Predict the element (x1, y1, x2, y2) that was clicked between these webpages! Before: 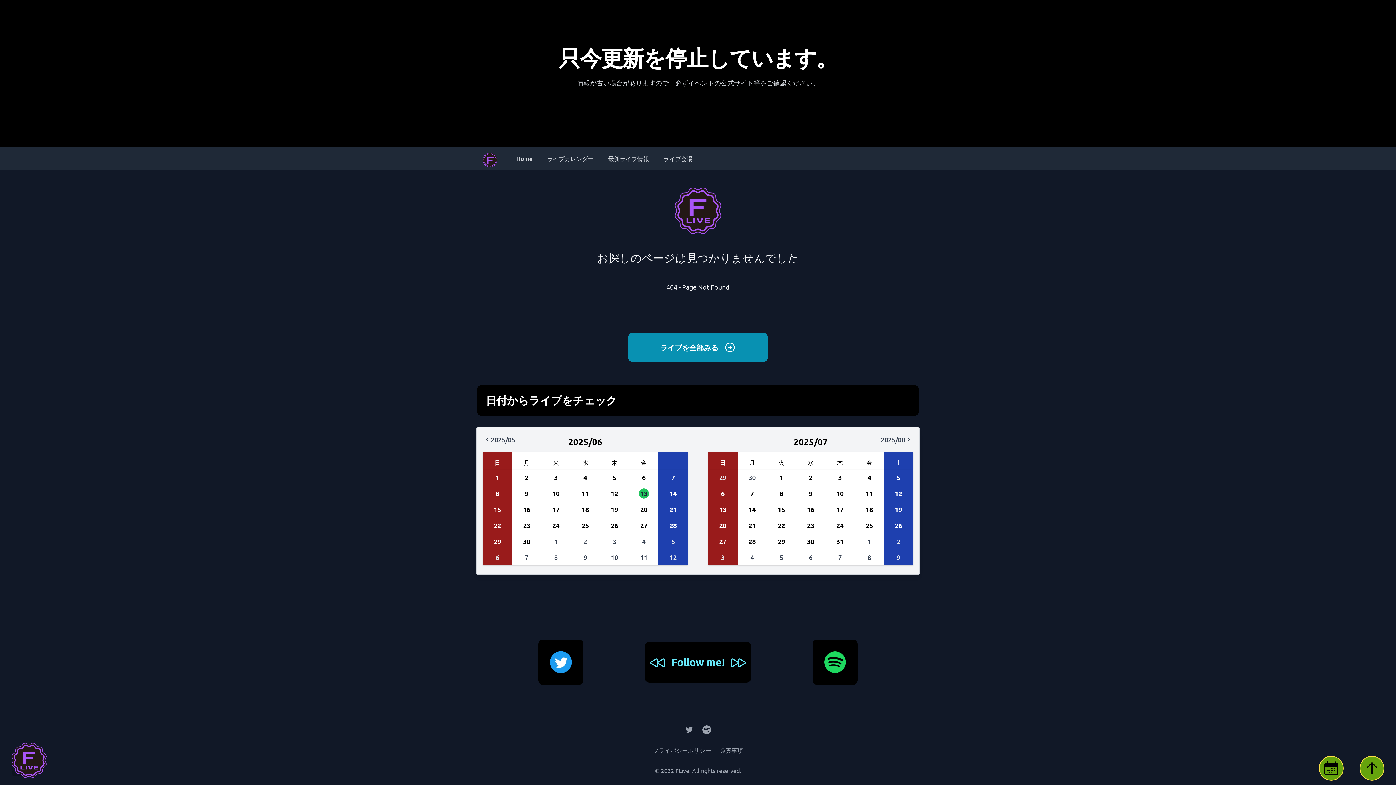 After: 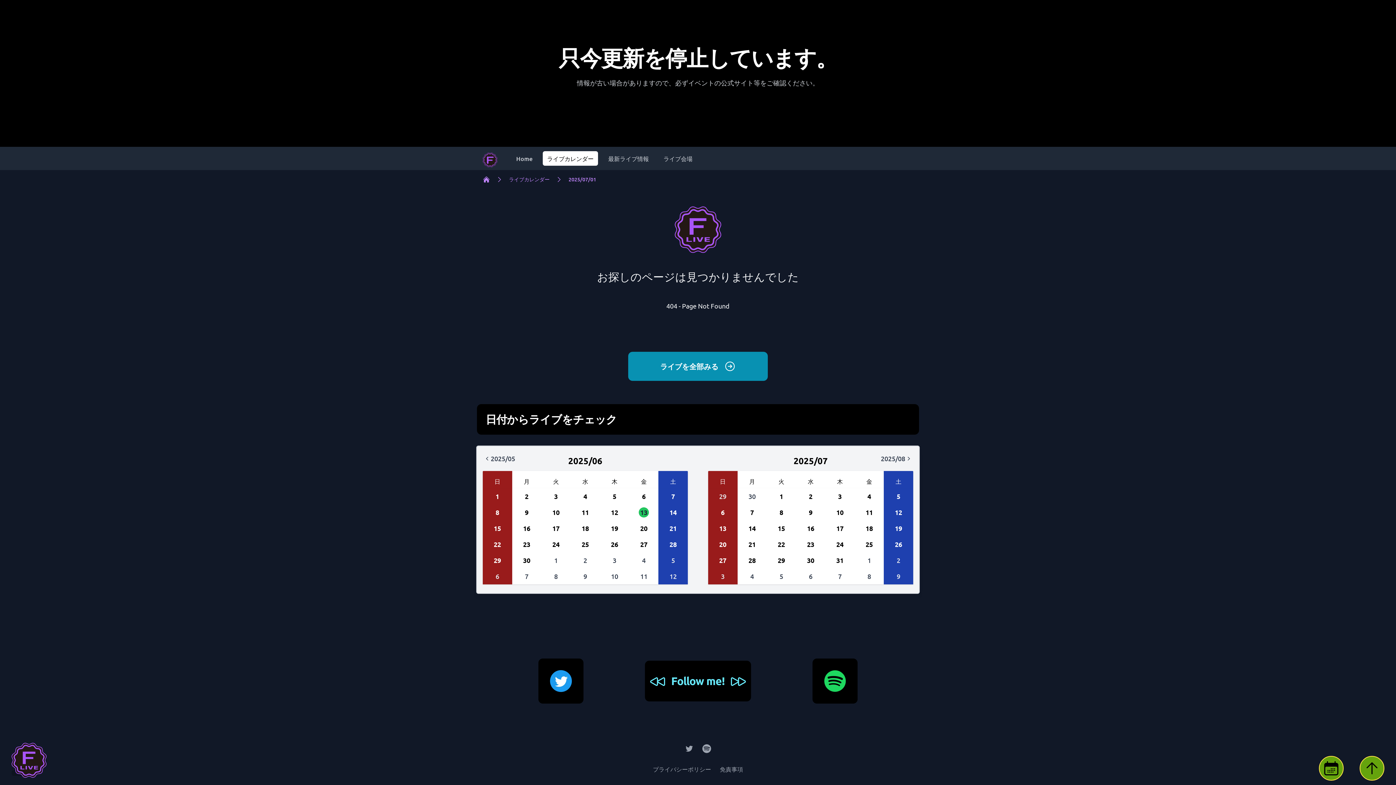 Action: label: 1 bbox: (766, 469, 796, 485)